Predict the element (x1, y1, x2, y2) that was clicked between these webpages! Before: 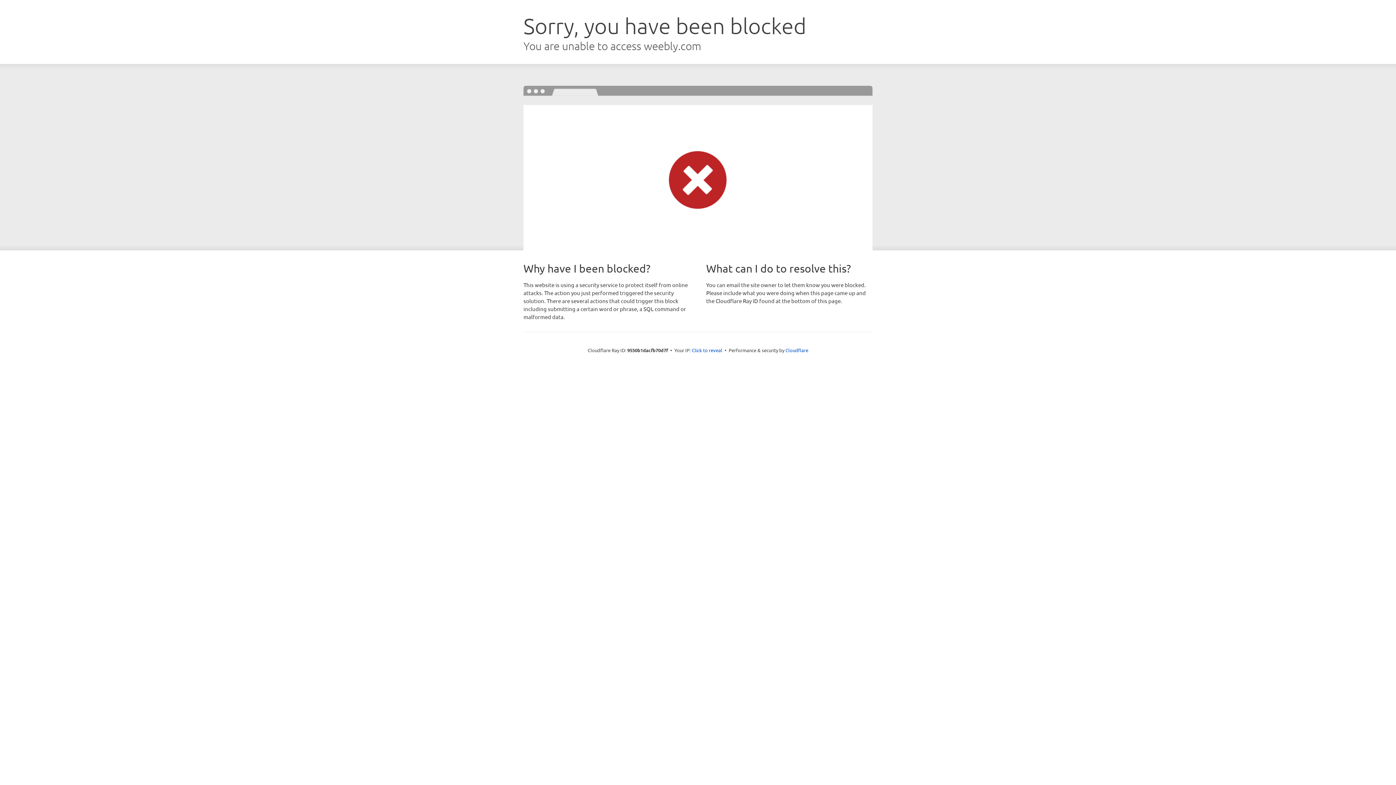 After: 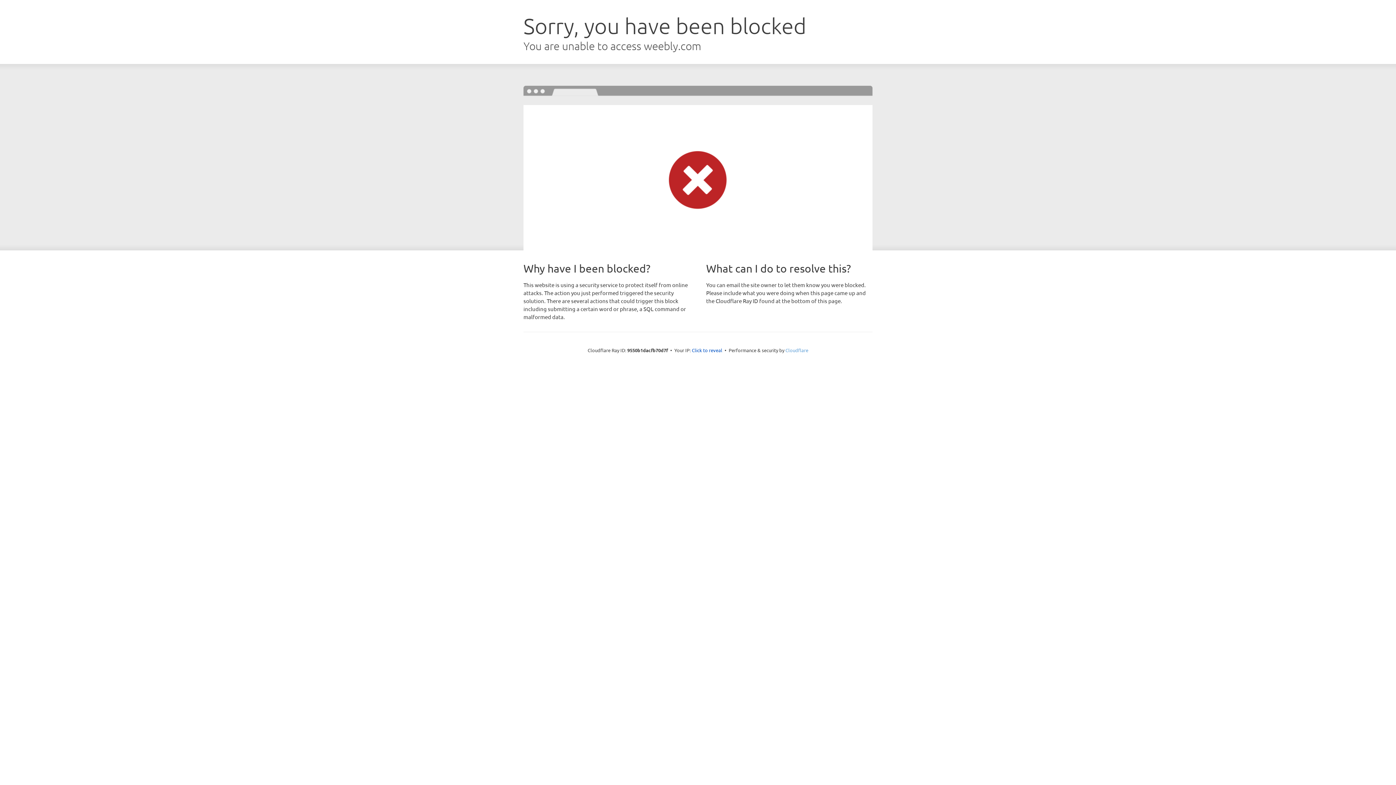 Action: bbox: (785, 347, 808, 353) label: Cloudflare